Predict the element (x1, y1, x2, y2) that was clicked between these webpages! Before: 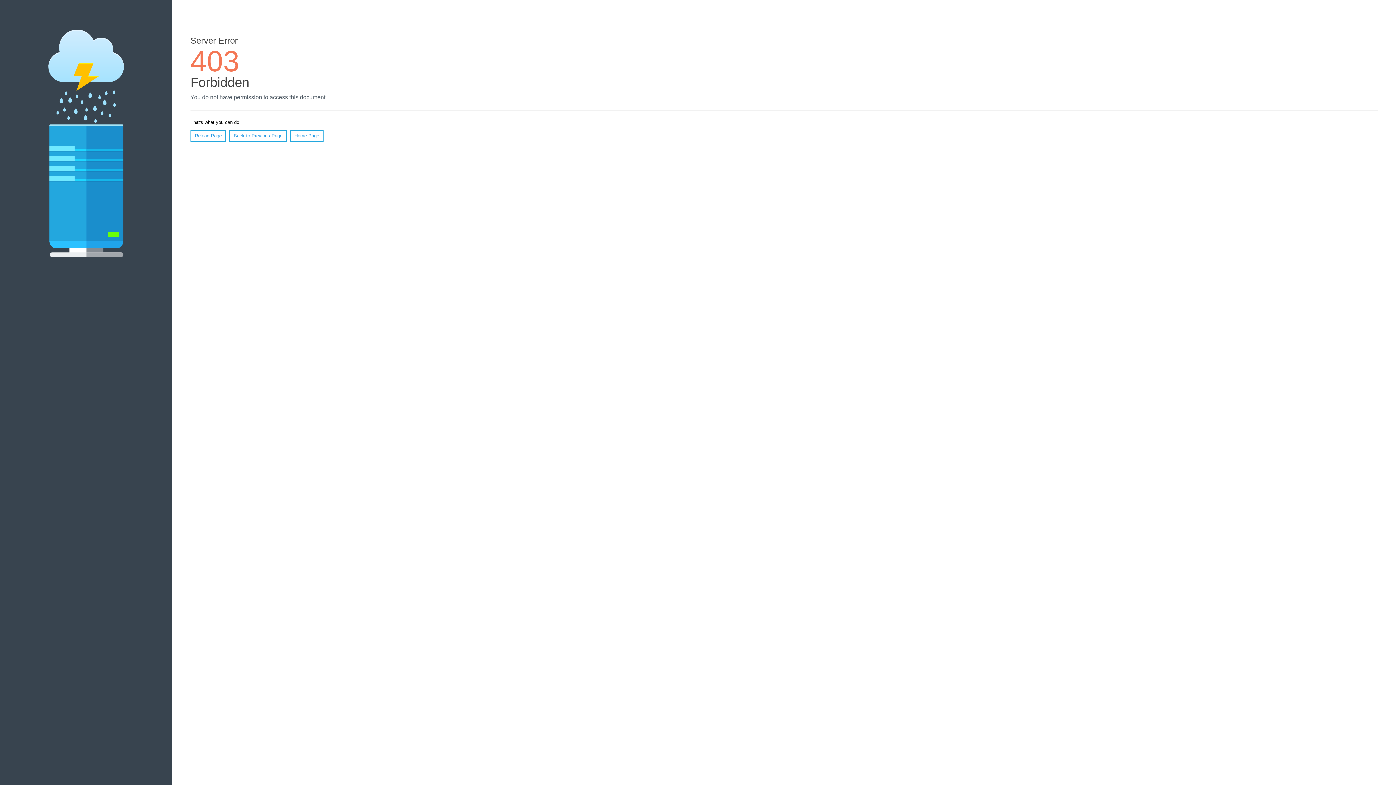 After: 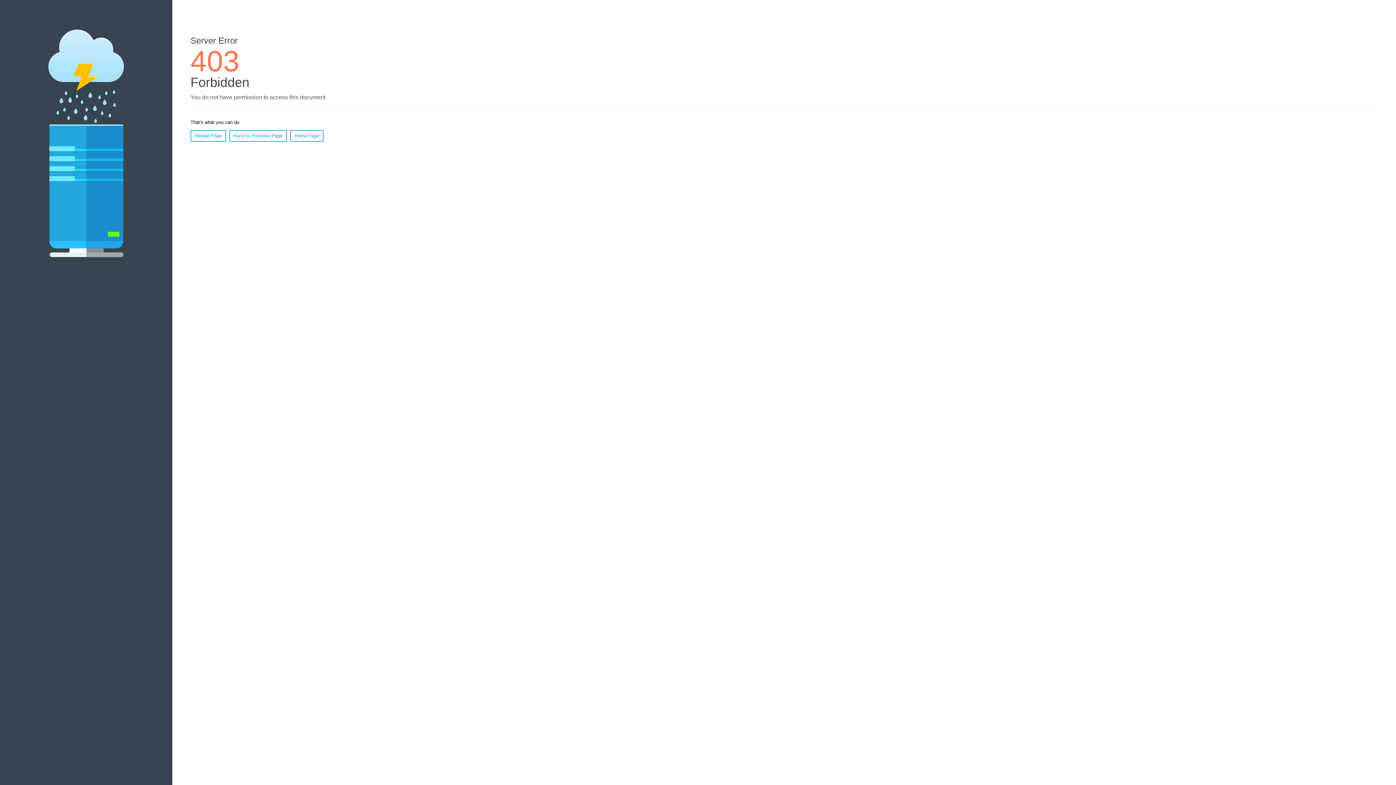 Action: bbox: (190, 130, 226, 141) label: Reload Page